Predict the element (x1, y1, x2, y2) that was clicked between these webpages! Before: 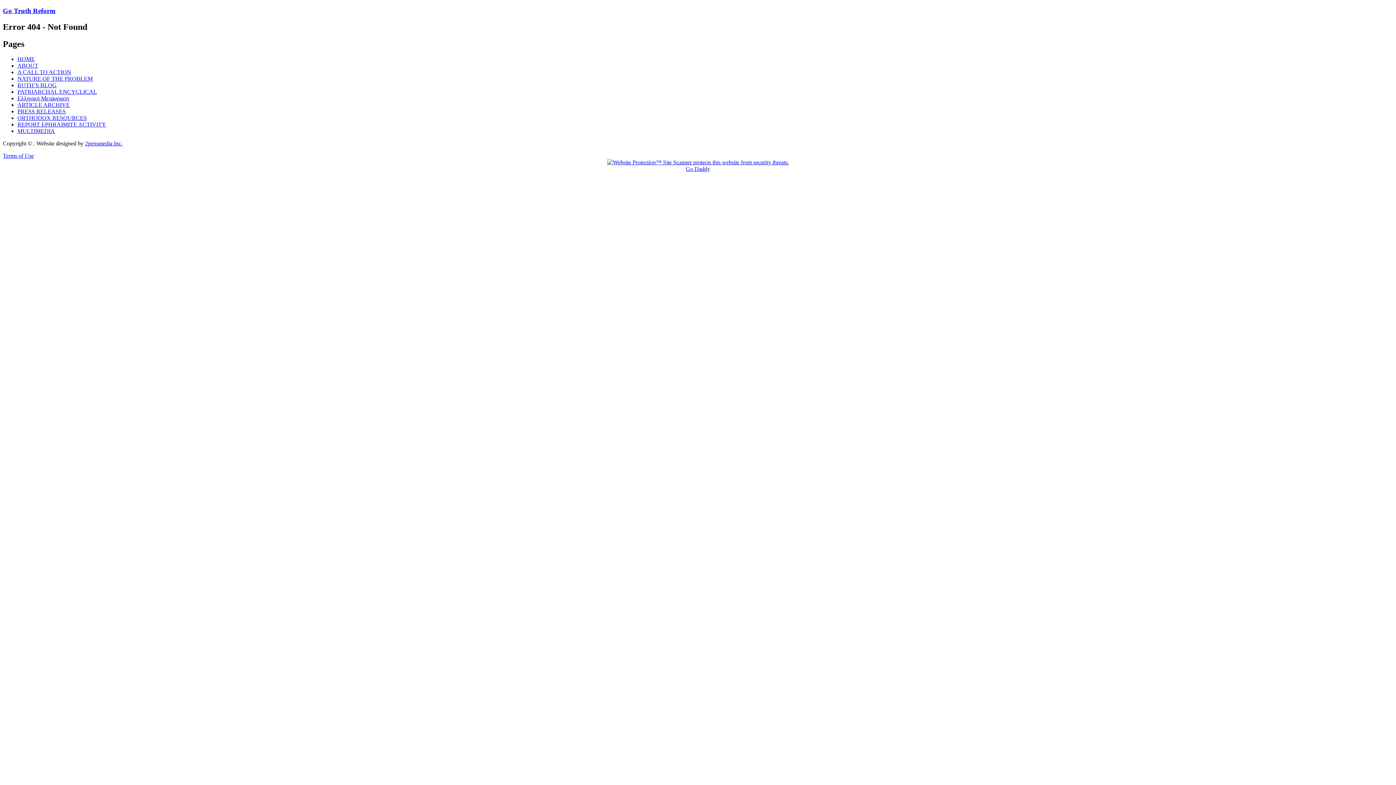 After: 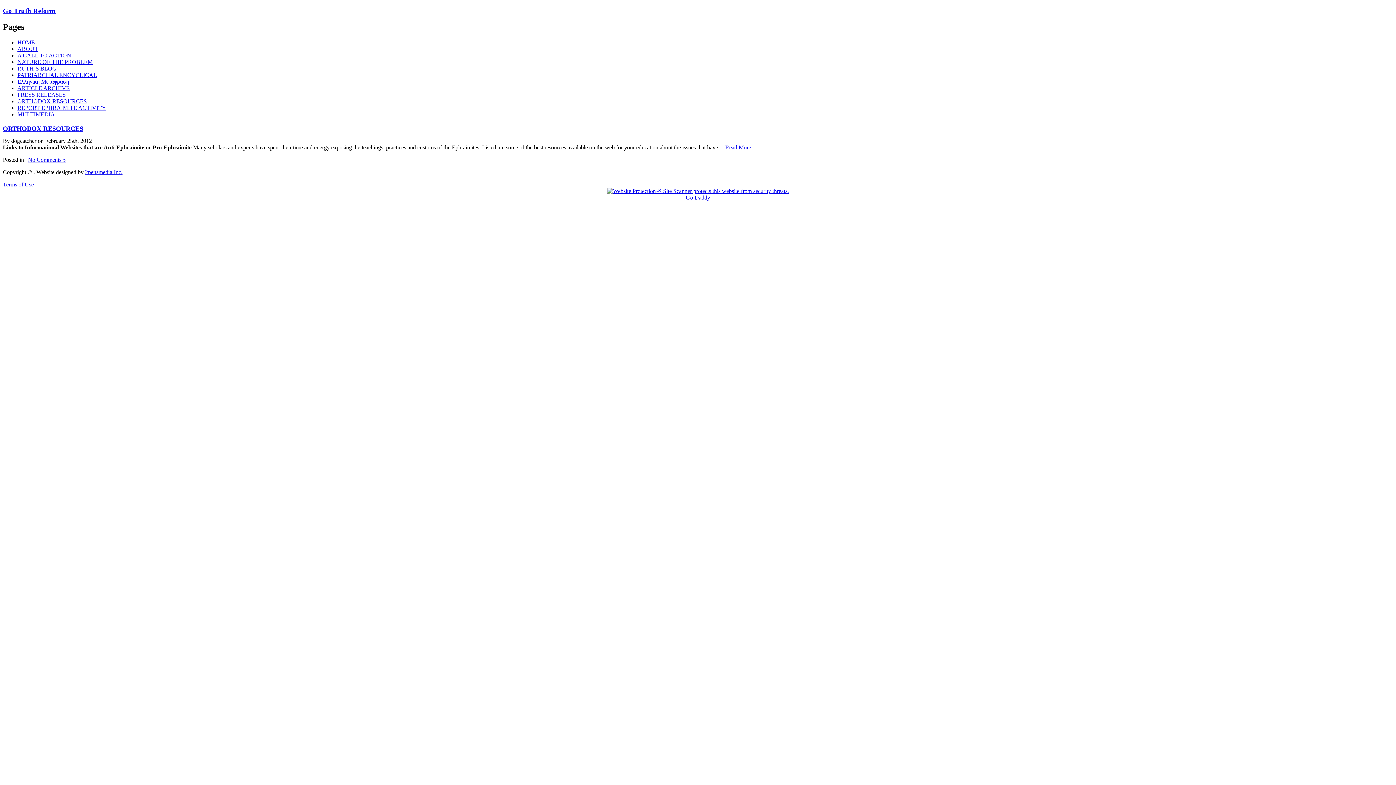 Action: bbox: (17, 115, 86, 121) label: ORTHODOX RESOURCES